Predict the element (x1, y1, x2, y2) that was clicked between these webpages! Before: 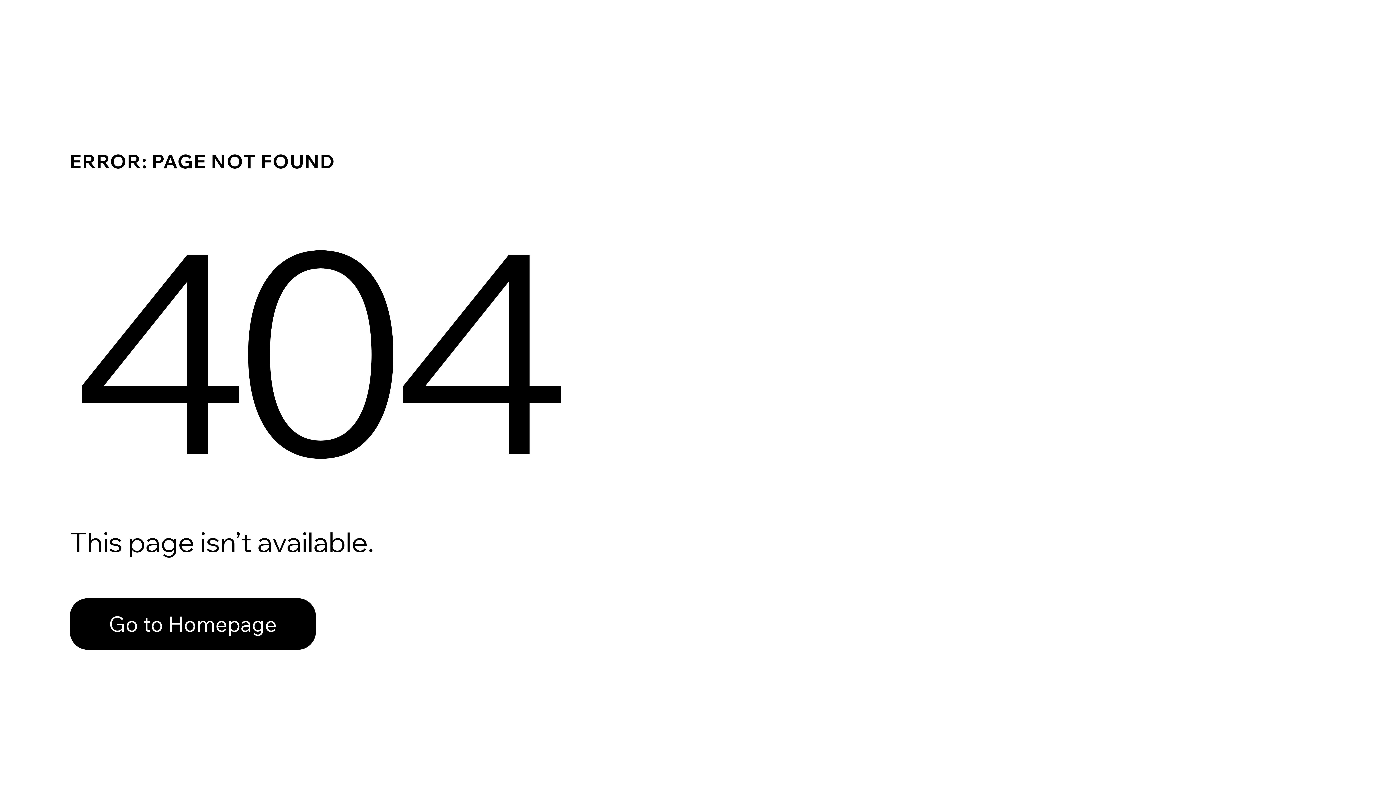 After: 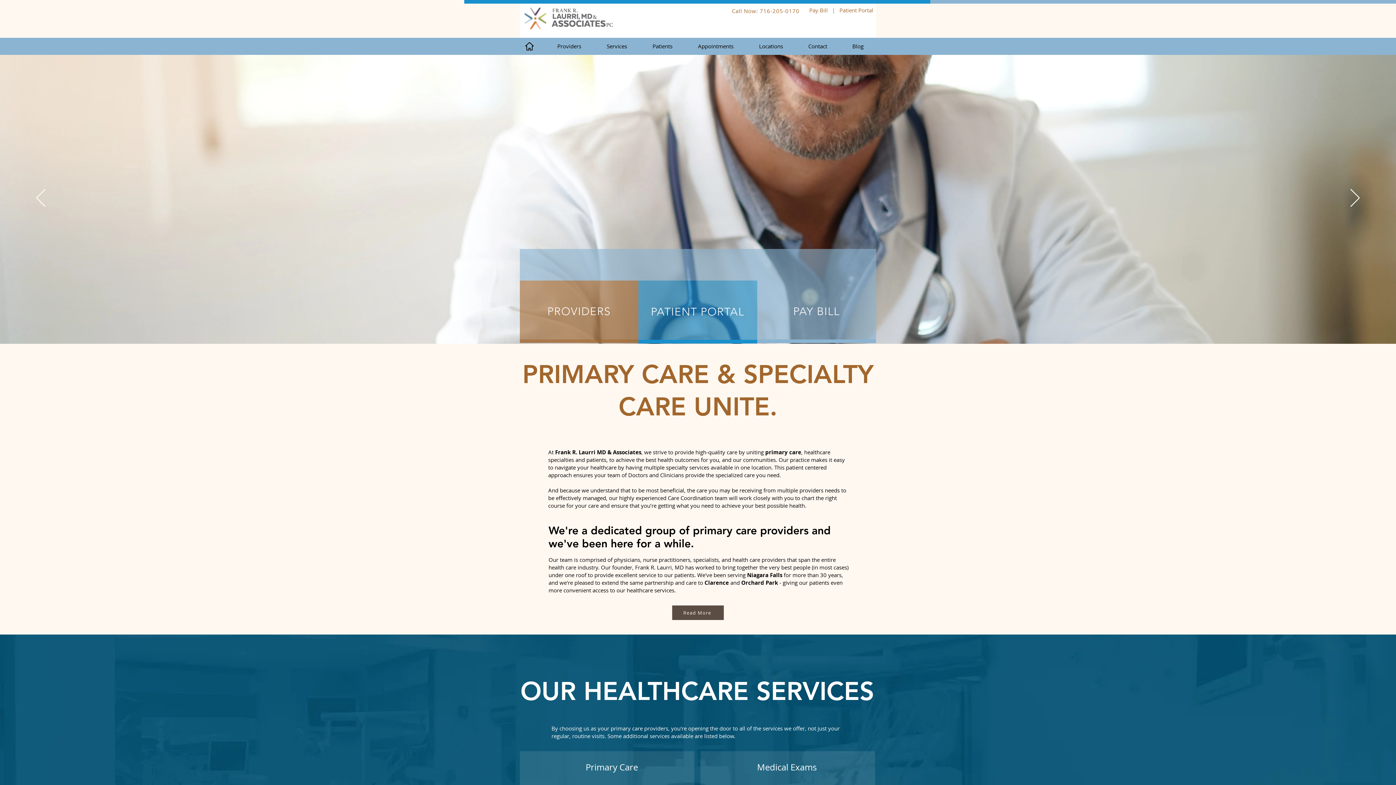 Action: bbox: (69, 598, 316, 650) label: Go to Homepage